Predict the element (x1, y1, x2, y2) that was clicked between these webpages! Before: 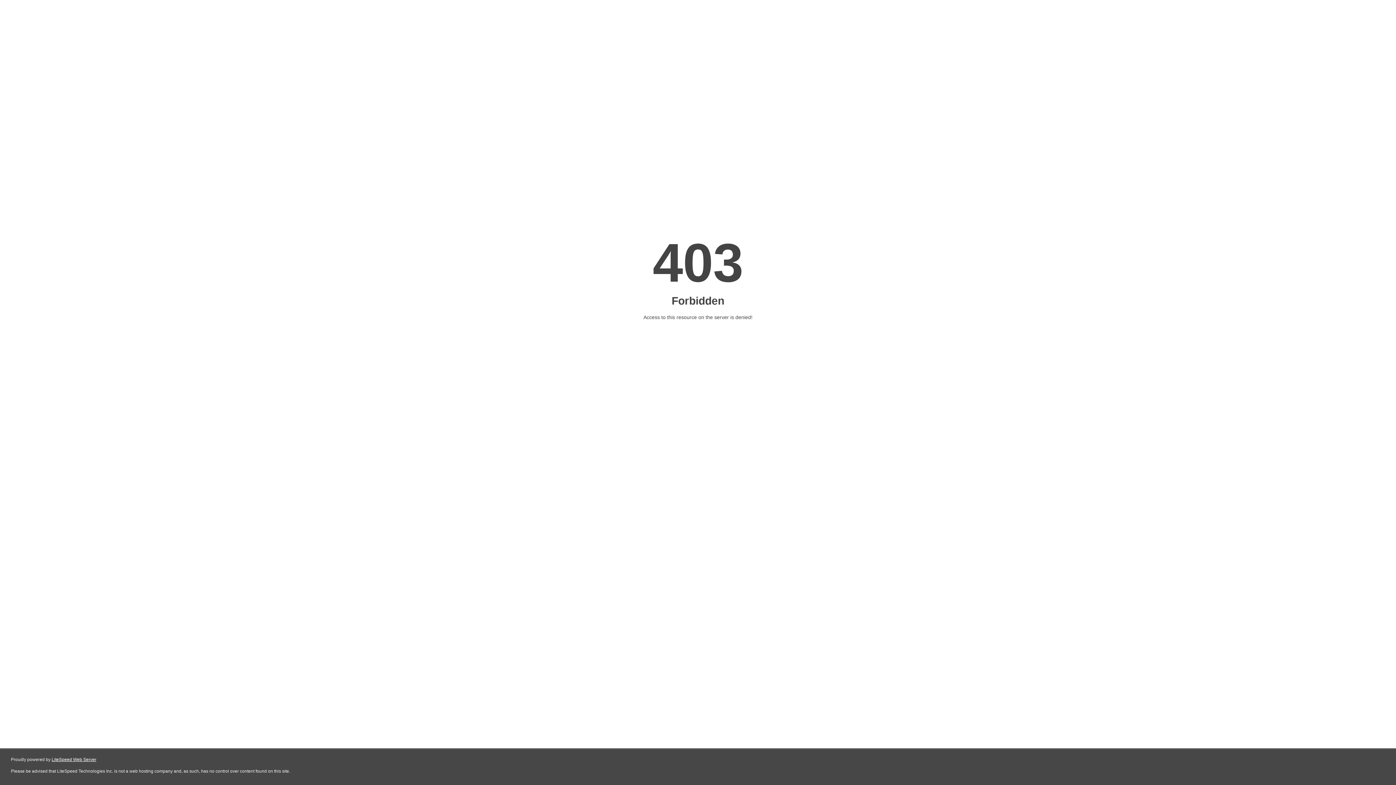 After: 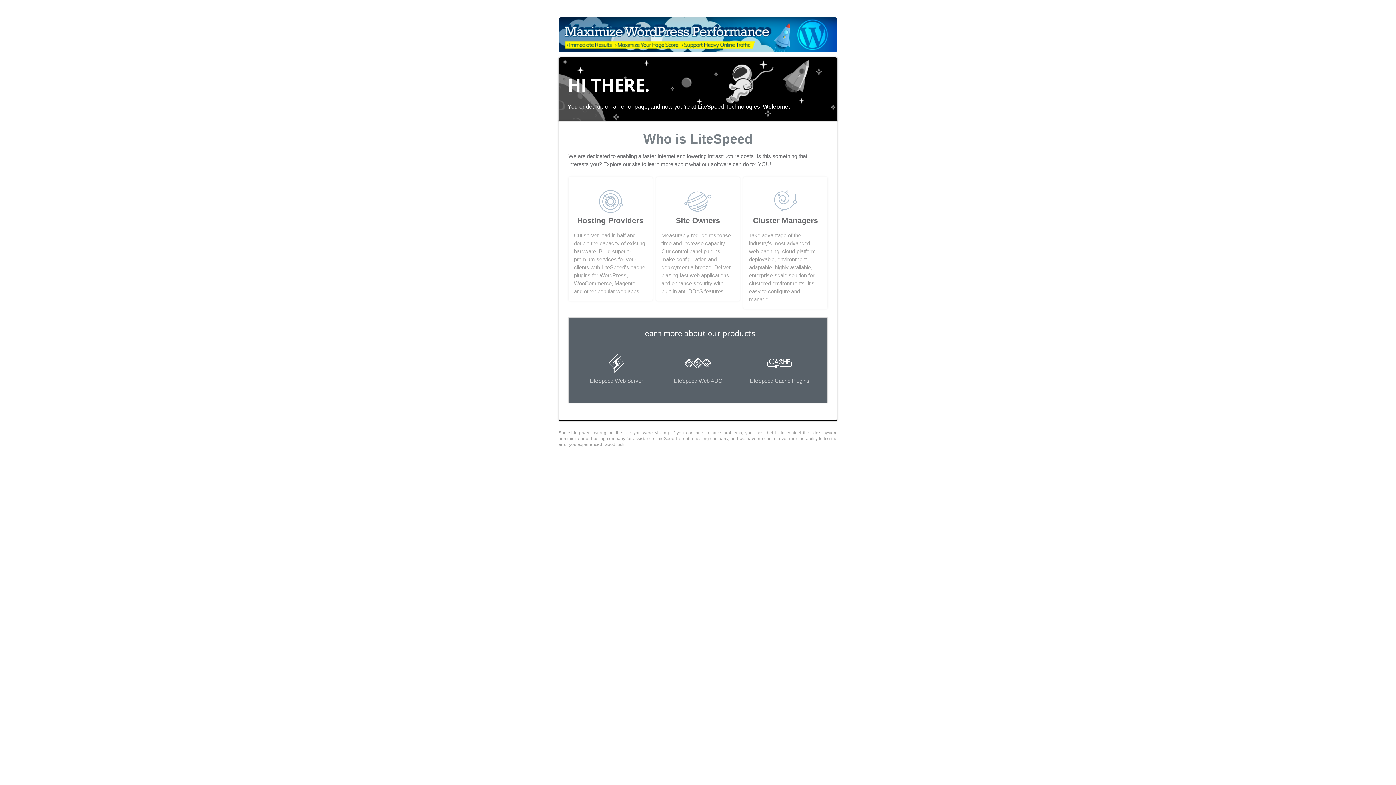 Action: label: LiteSpeed Web Server bbox: (51, 757, 96, 762)